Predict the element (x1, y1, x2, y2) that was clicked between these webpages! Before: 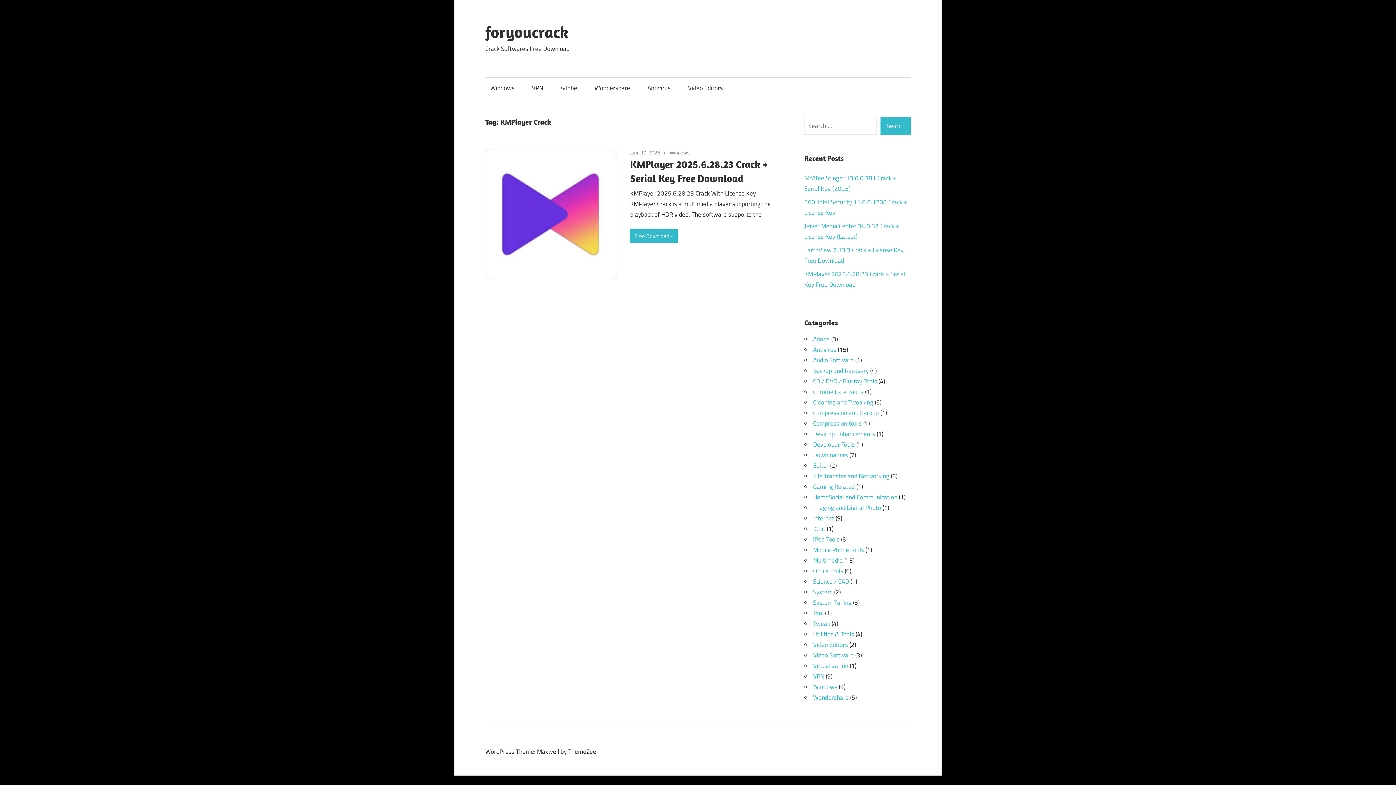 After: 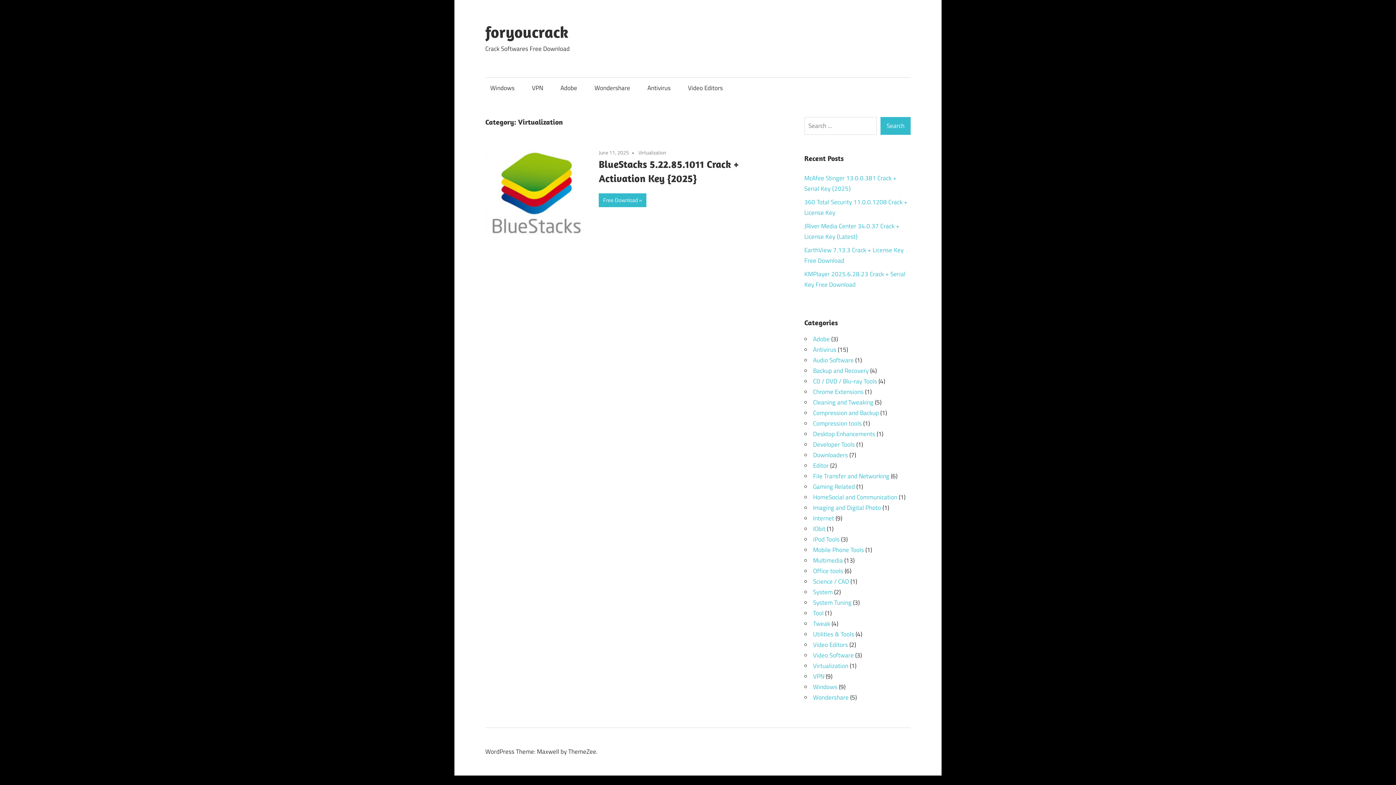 Action: bbox: (813, 661, 848, 670) label: Virtualization